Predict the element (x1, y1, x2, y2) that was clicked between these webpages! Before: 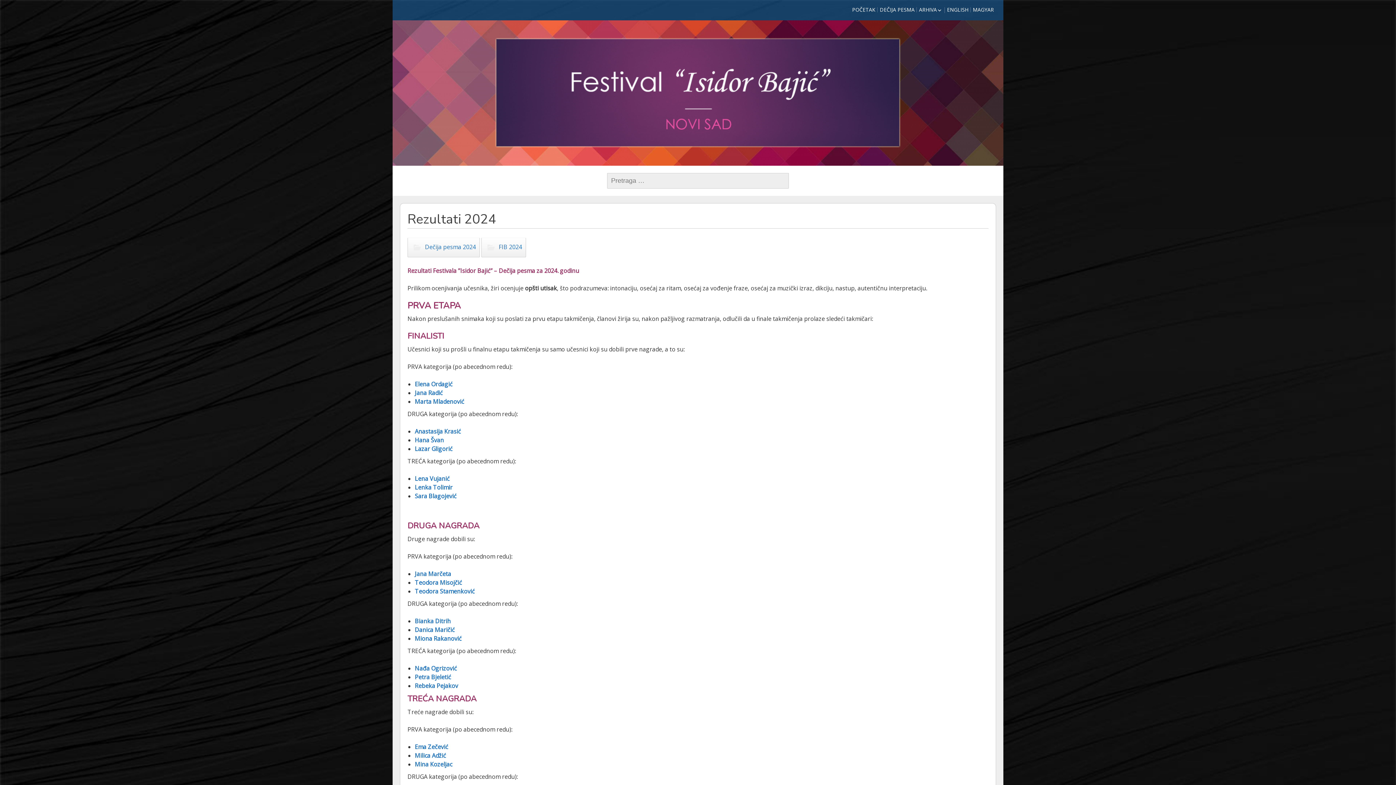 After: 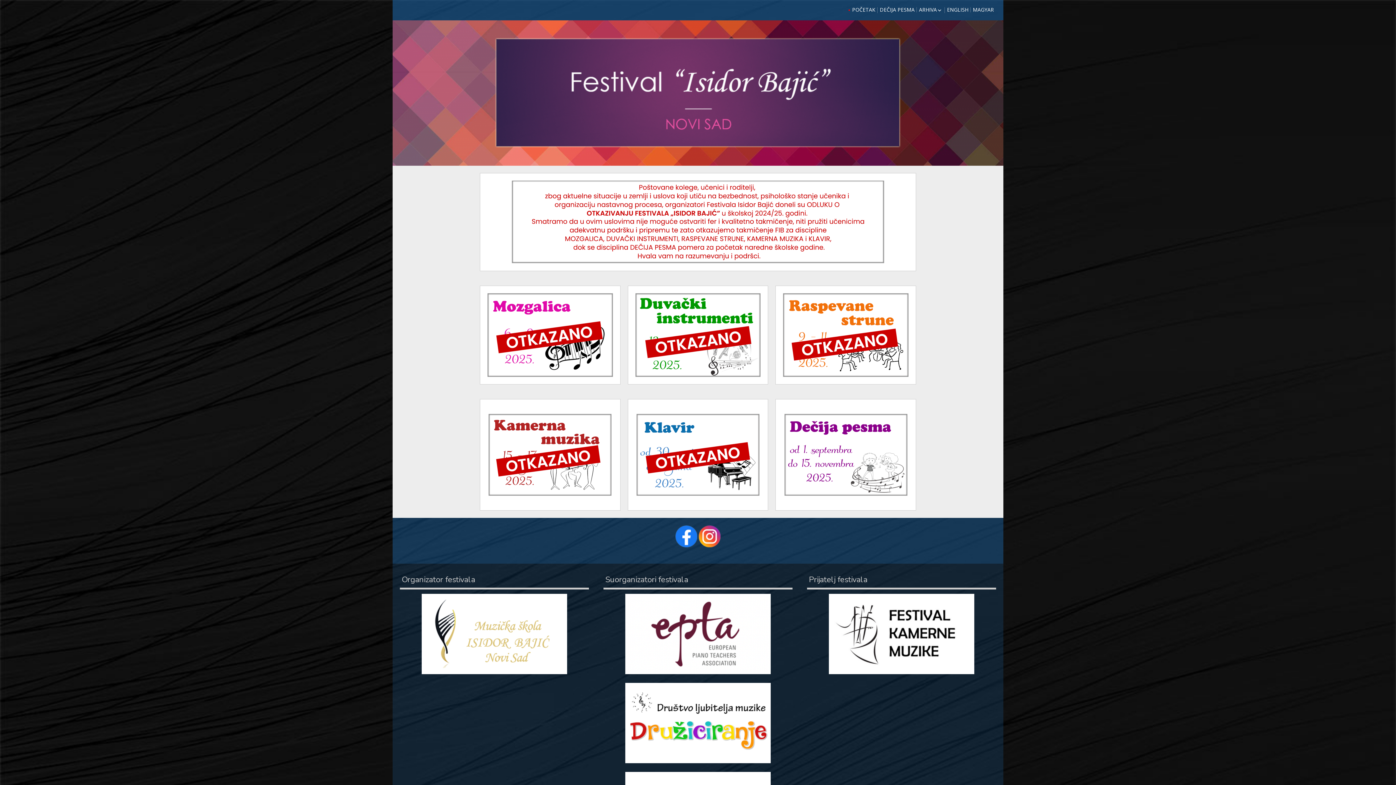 Action: bbox: (851, 3, 876, 16) label: POČETAK